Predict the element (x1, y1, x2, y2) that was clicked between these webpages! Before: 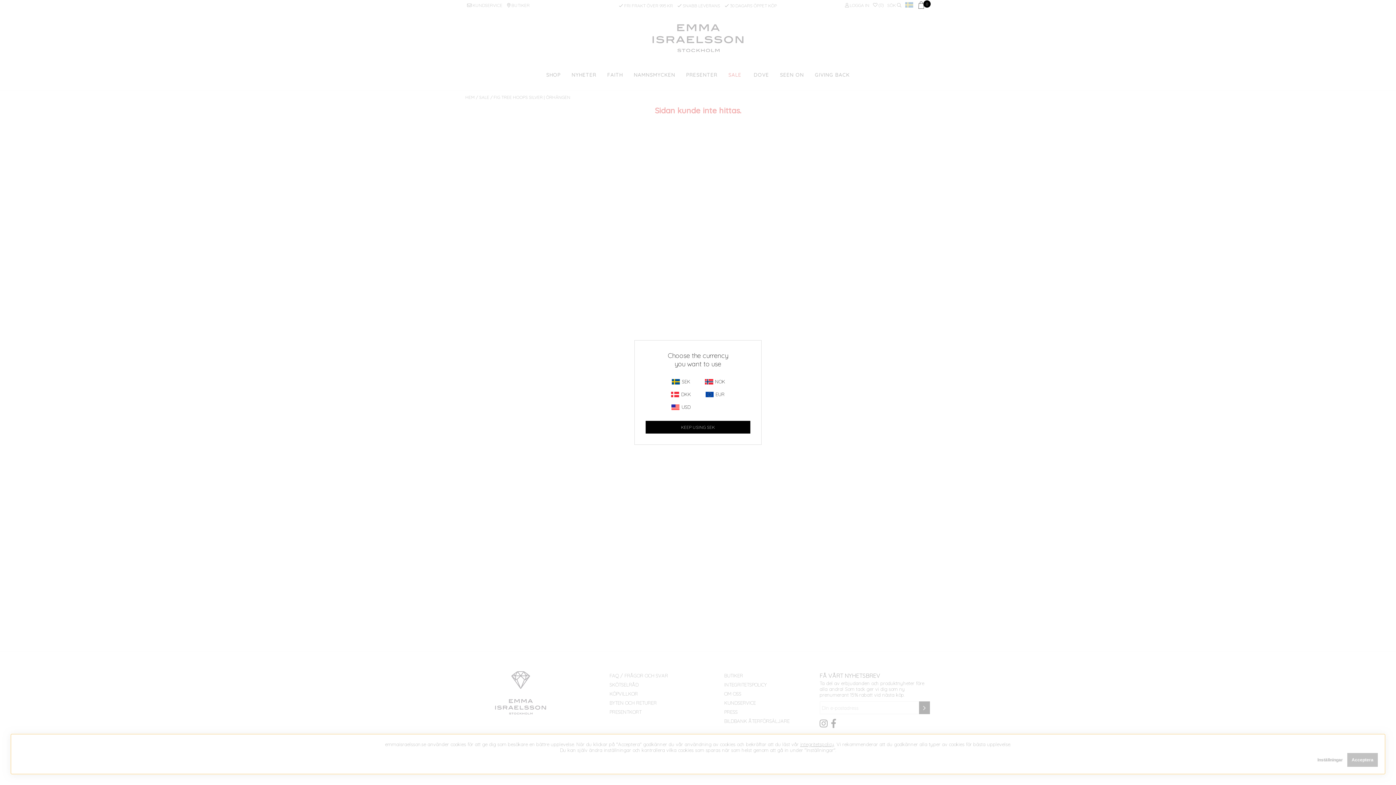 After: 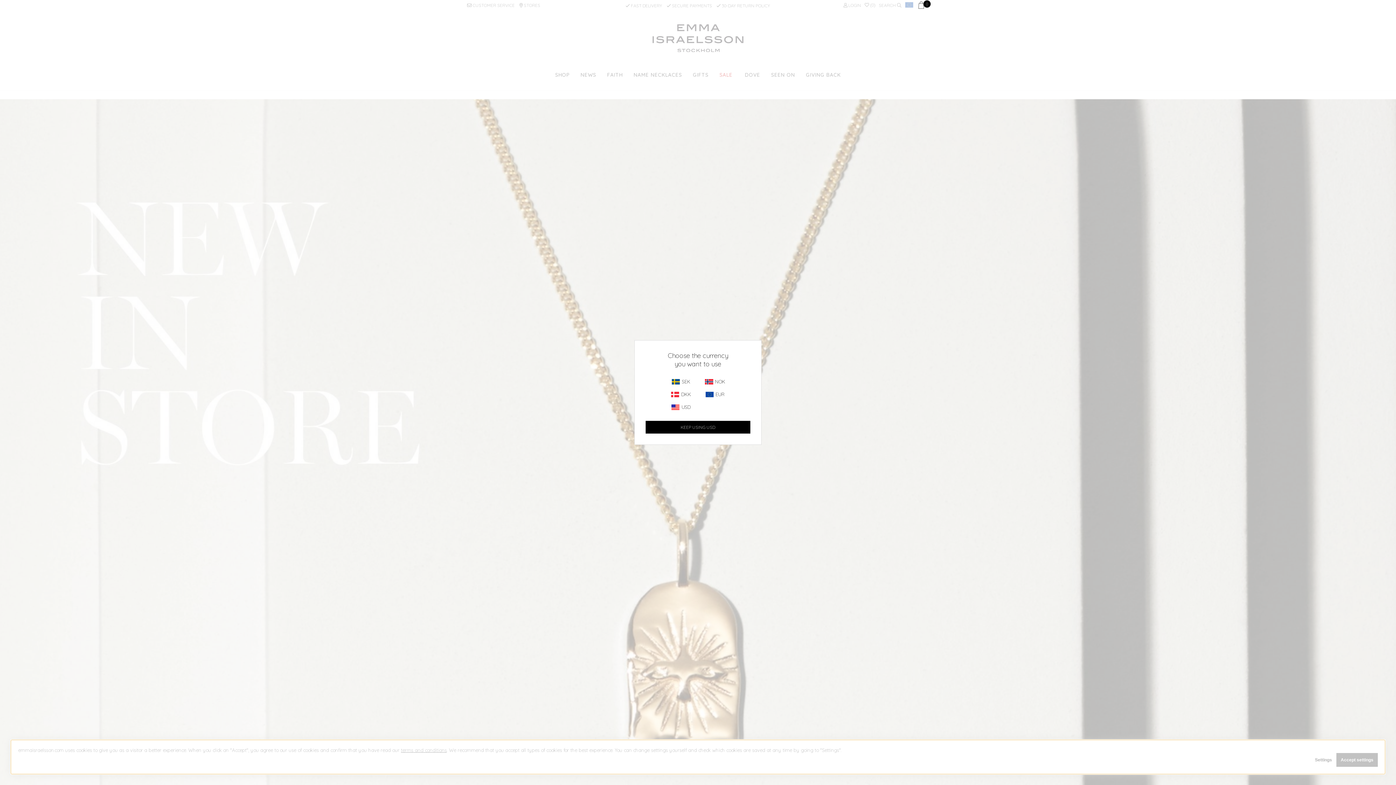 Action: bbox: (699, 392, 730, 397) label: EUR